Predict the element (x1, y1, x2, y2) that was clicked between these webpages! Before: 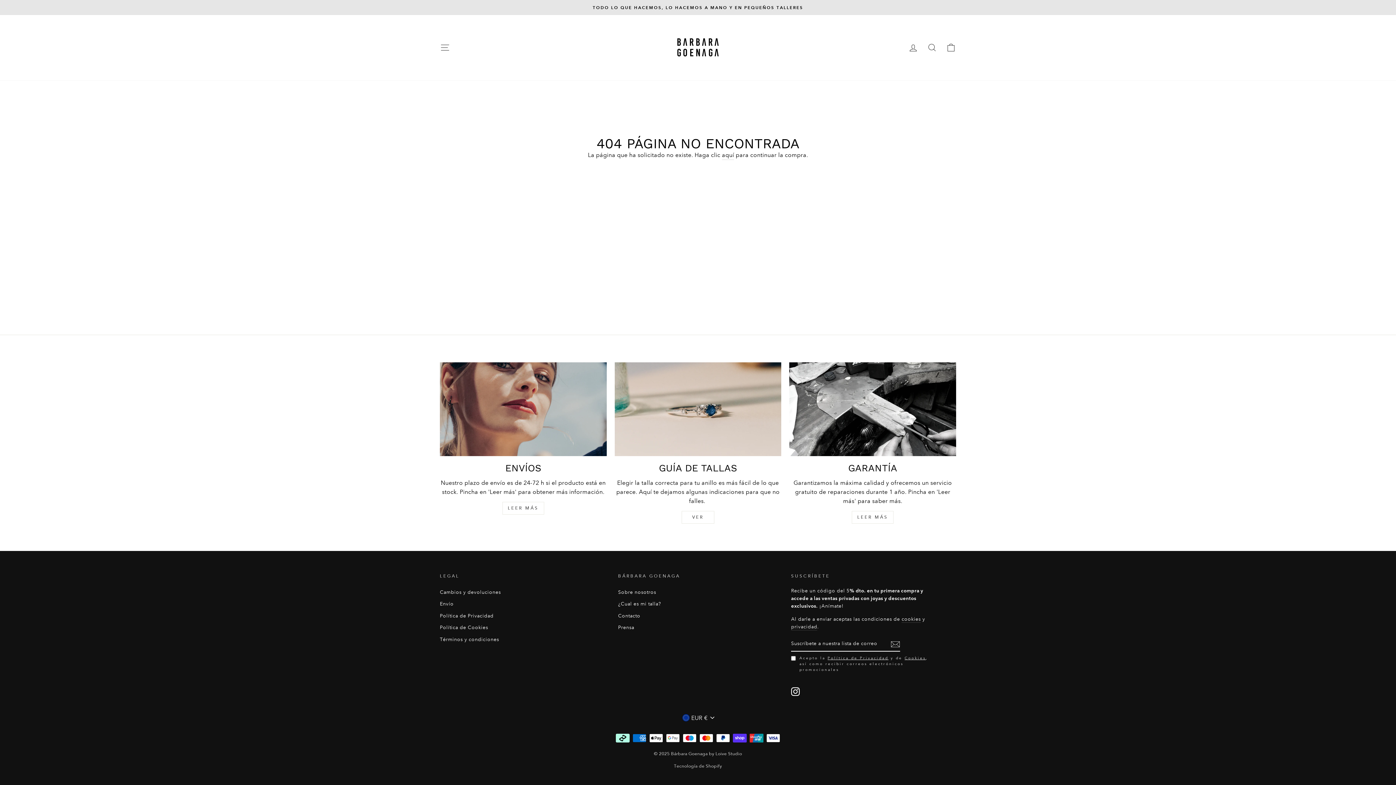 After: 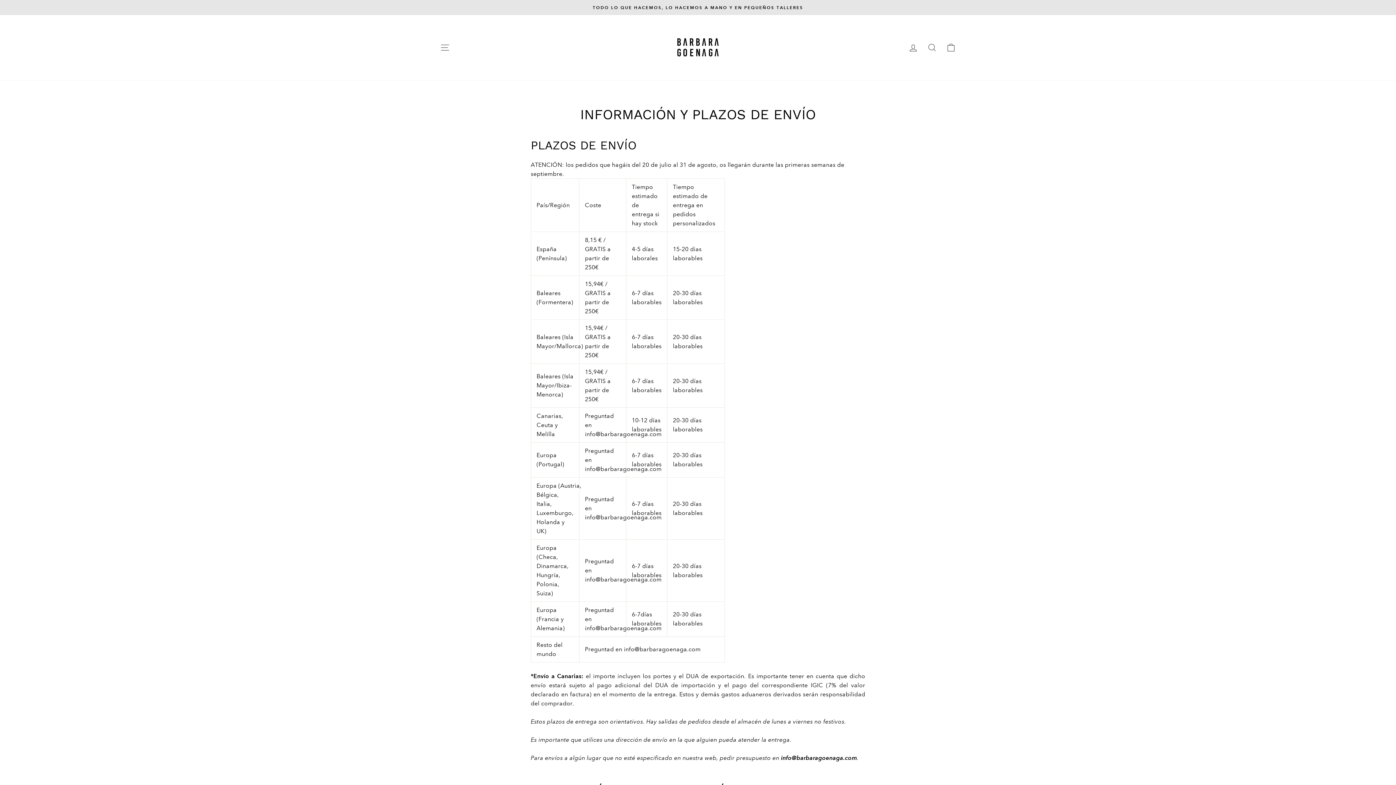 Action: label: ENVÍOS bbox: (440, 362, 606, 456)